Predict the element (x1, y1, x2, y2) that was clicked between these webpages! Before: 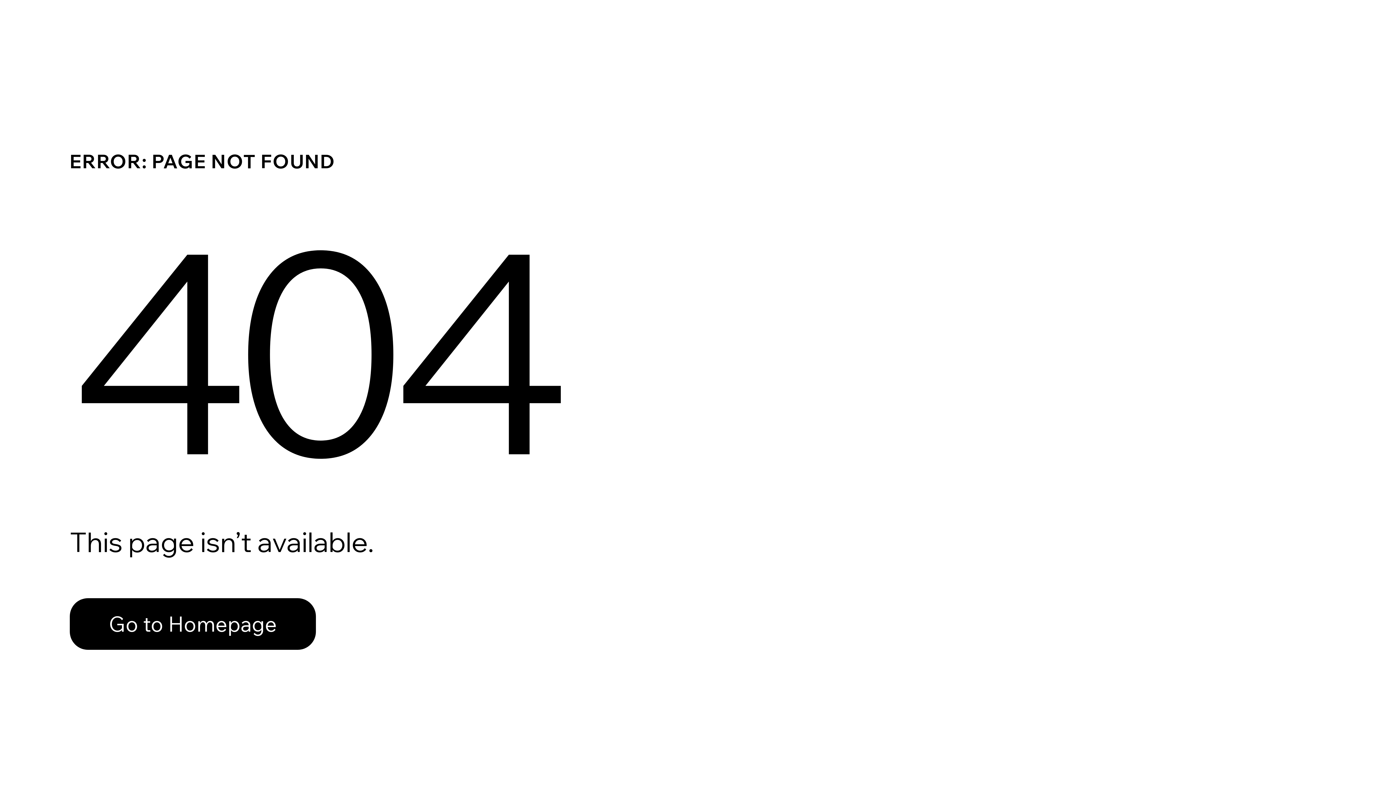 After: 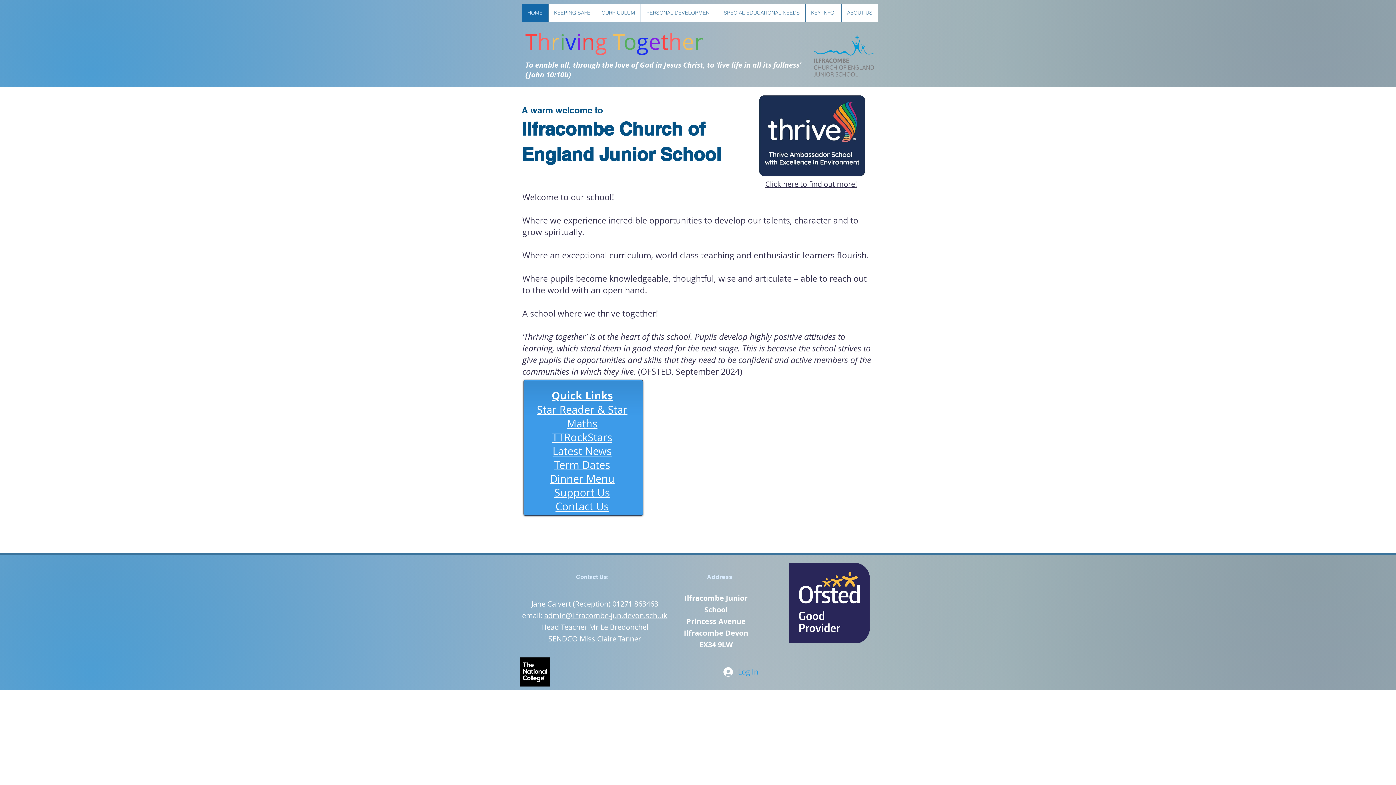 Action: label: Go to Homepage bbox: (69, 582, 768, 659)